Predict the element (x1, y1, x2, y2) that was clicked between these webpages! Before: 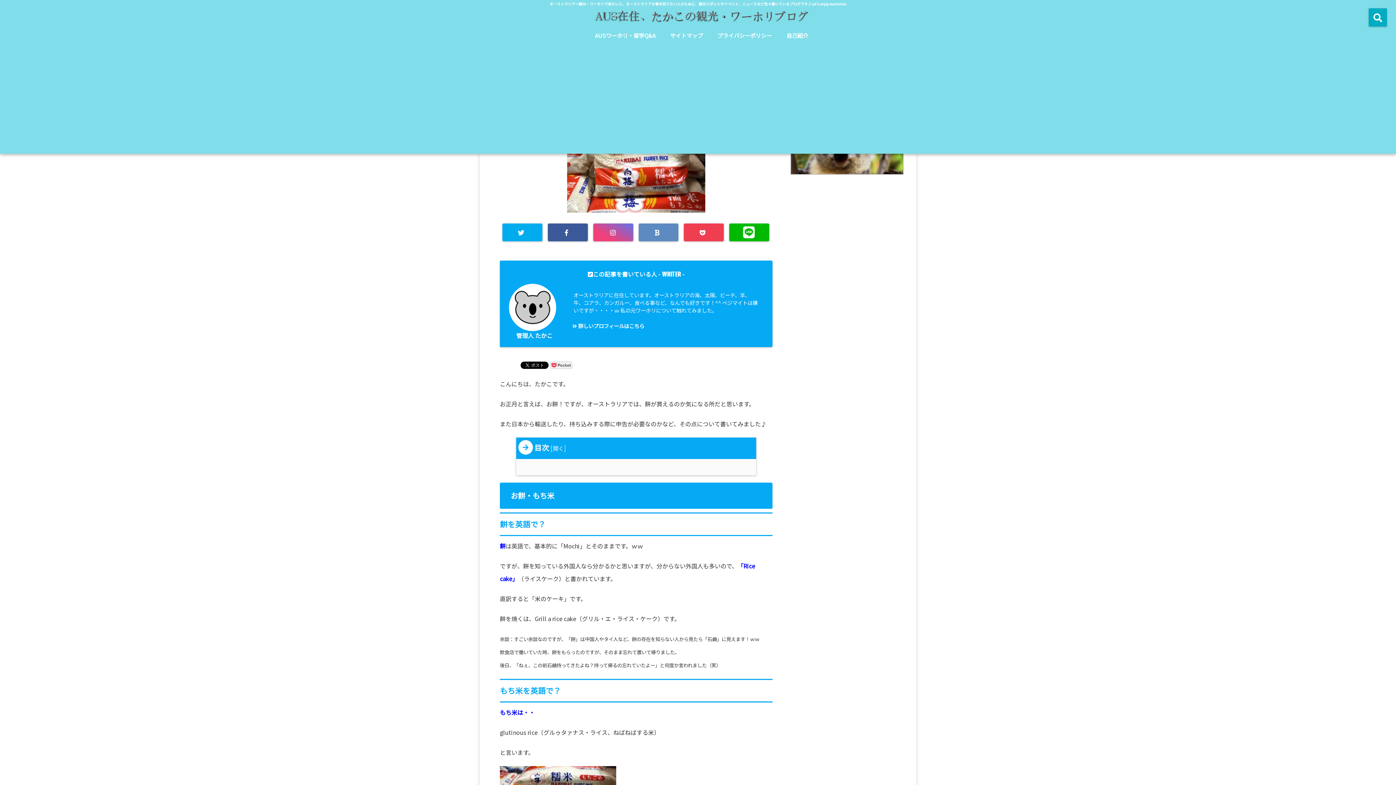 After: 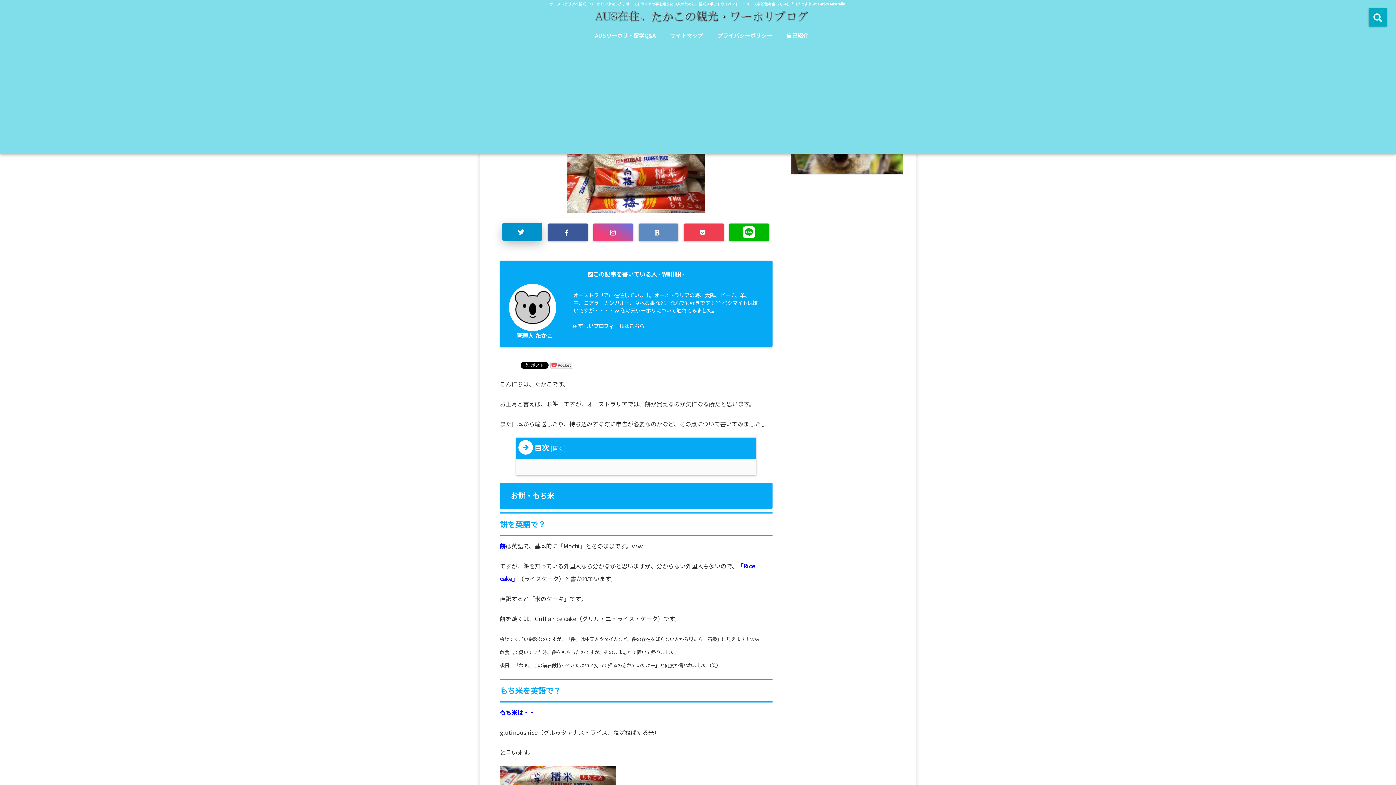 Action: bbox: (502, 223, 542, 241)